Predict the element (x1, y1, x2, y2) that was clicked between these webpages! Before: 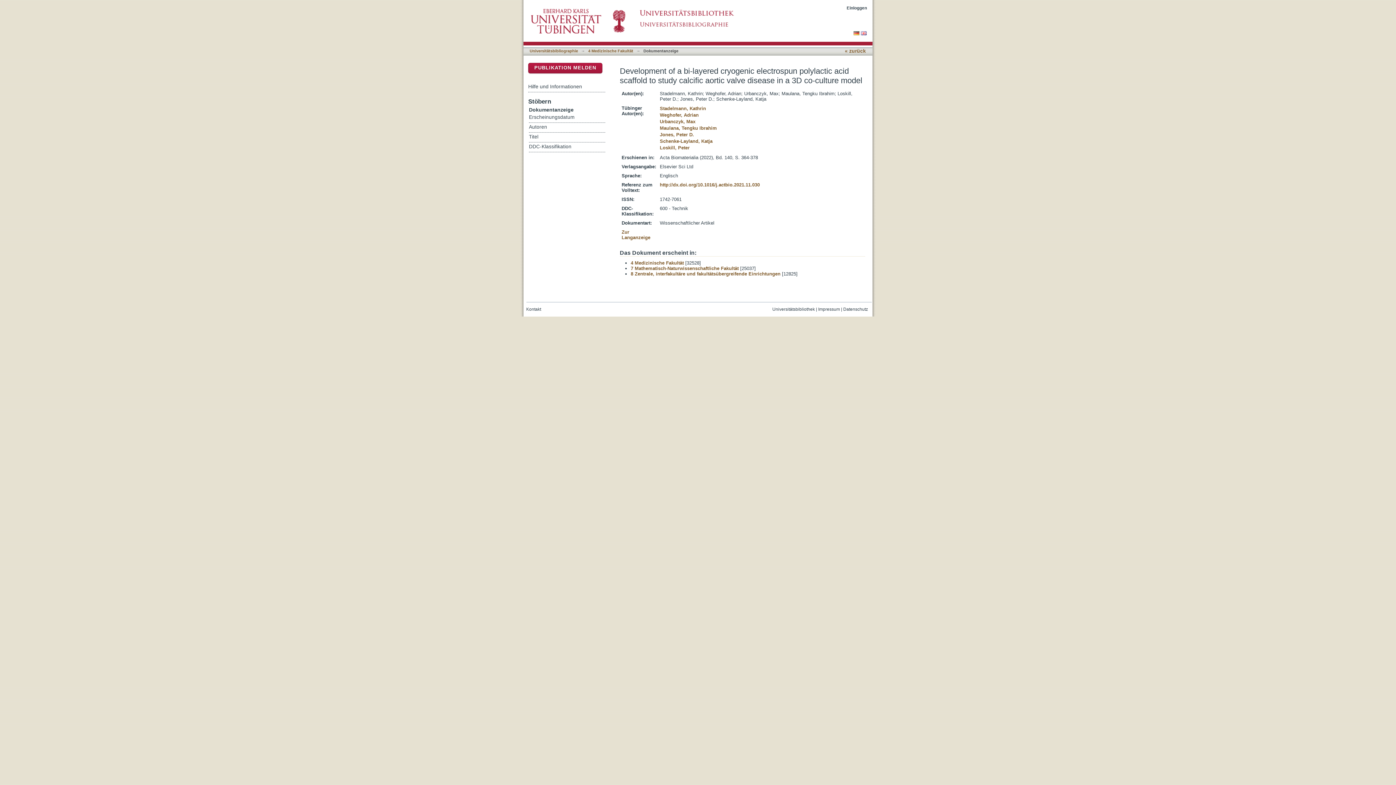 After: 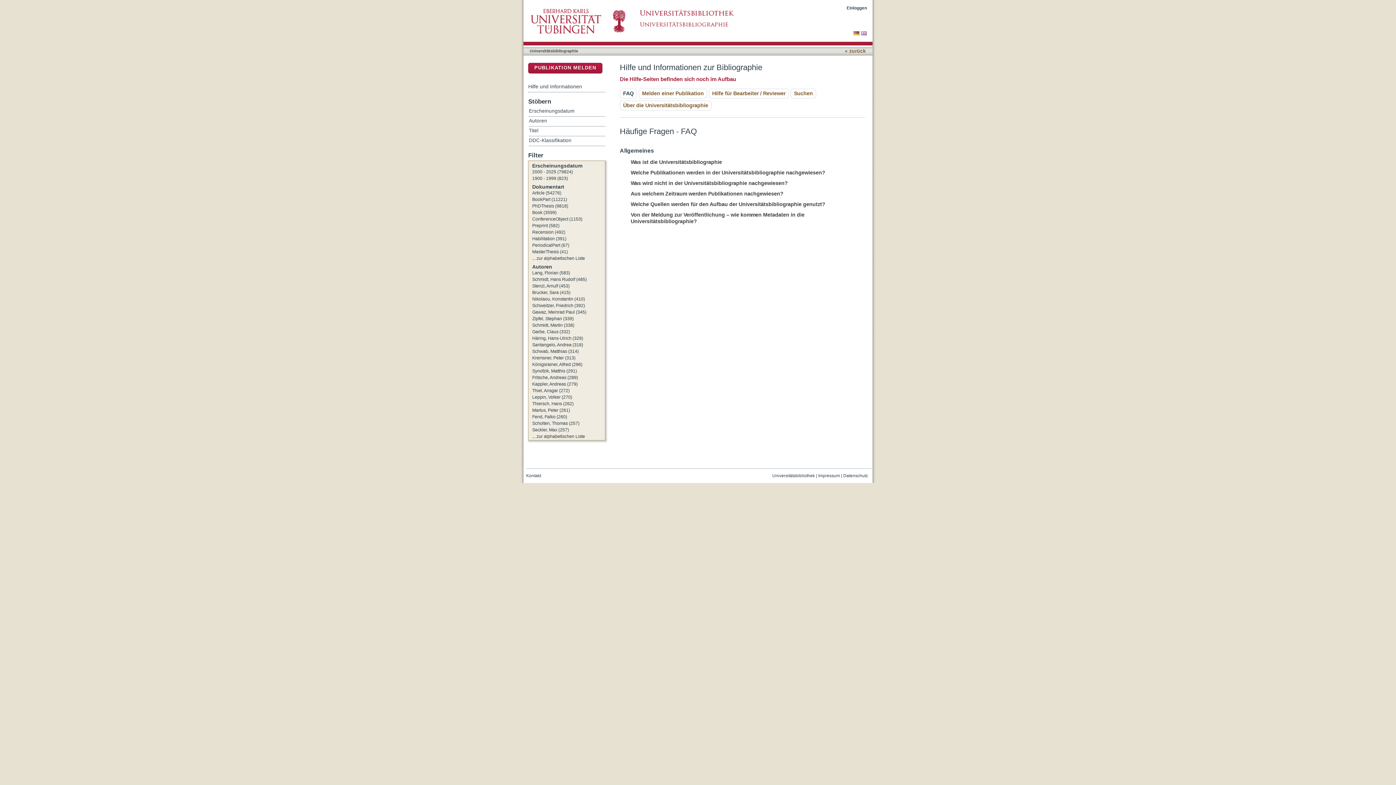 Action: bbox: (528, 82, 605, 91) label: Hilfe und Informationen